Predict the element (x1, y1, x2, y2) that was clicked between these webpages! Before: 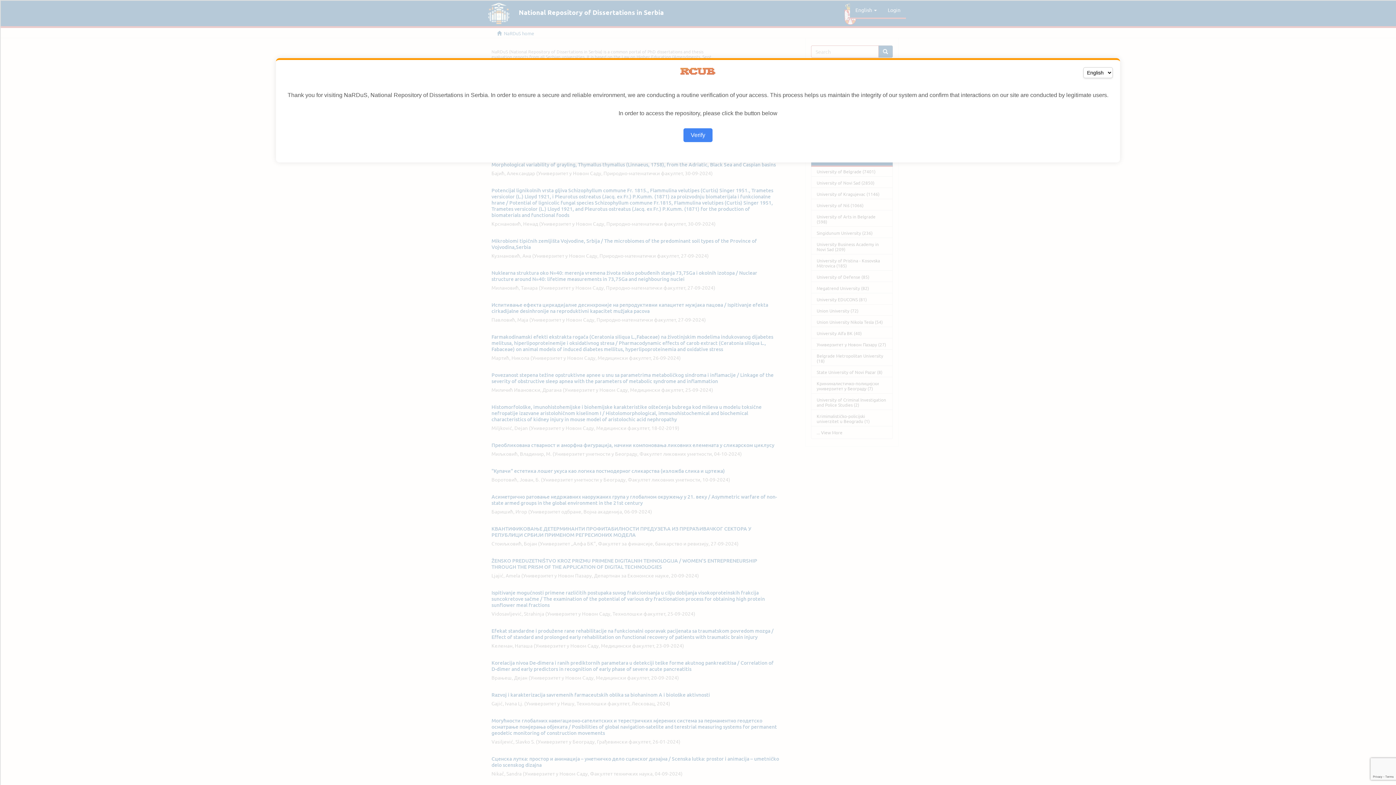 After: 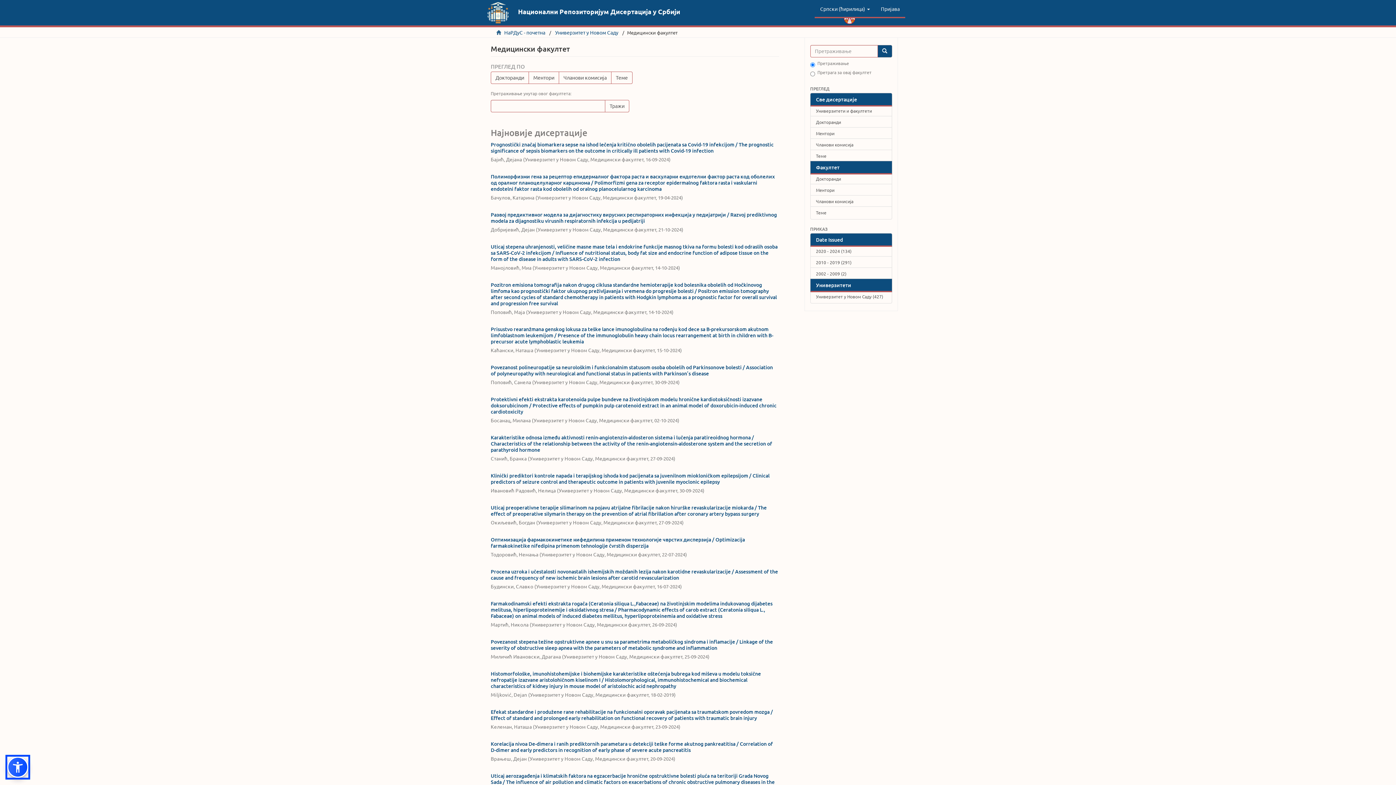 Action: label: Verify bbox: (683, 128, 712, 142)